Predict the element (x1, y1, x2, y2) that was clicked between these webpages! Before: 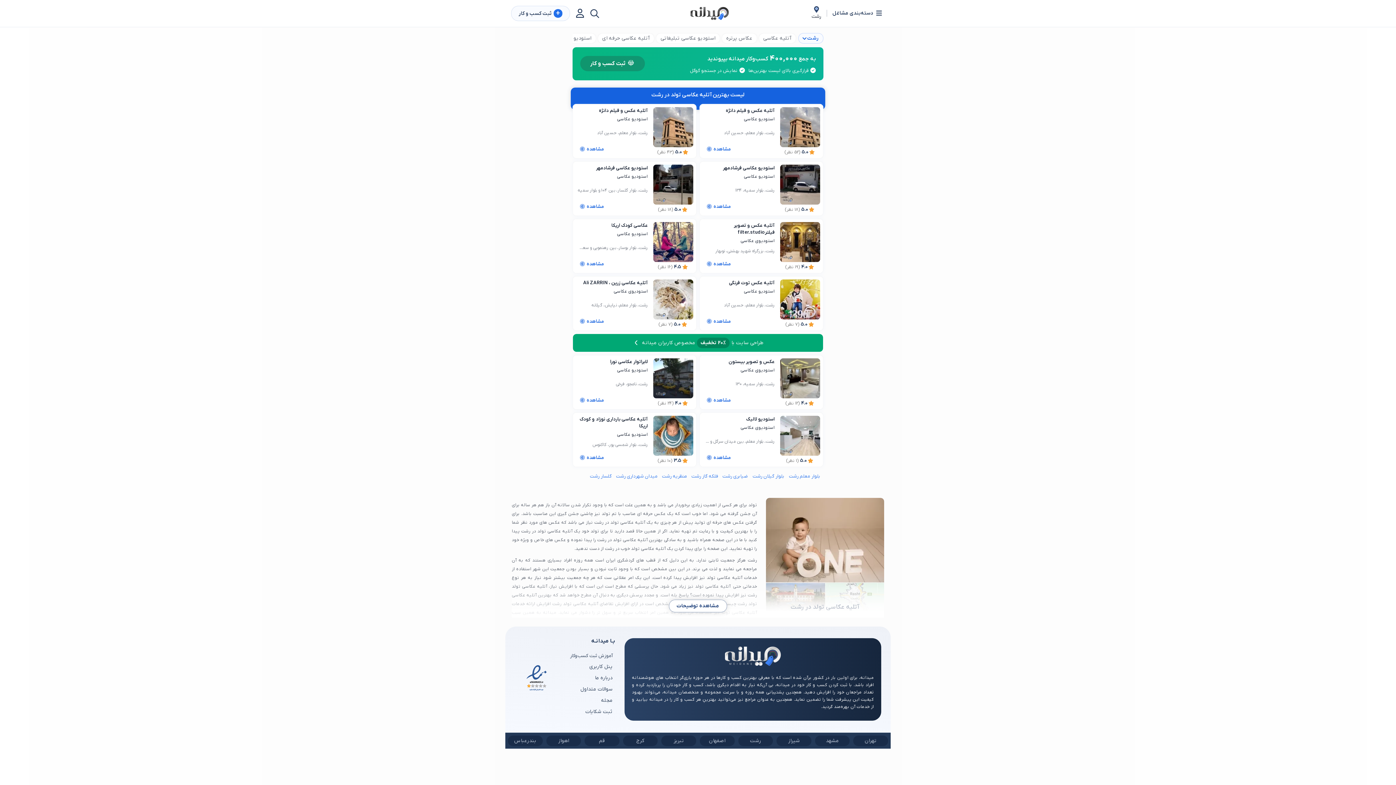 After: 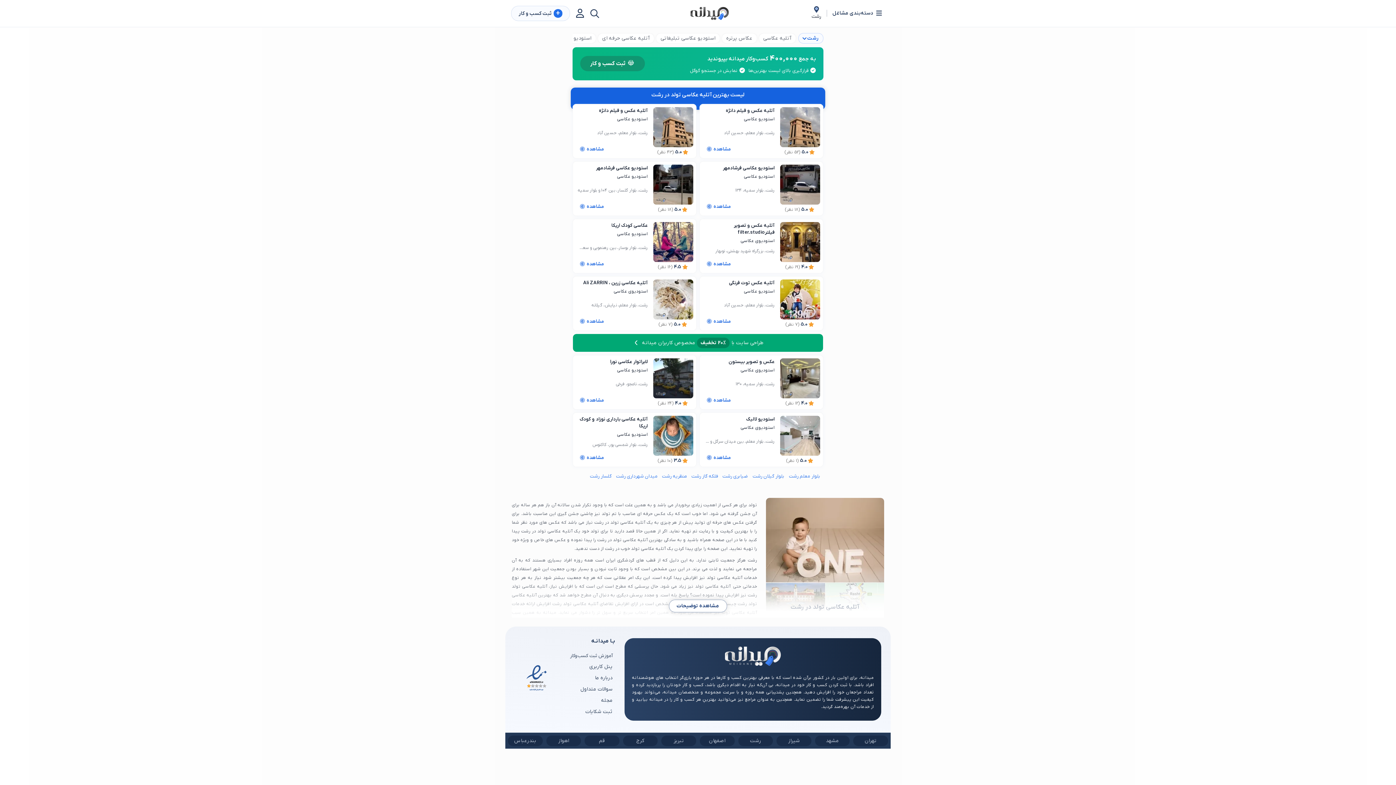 Action: label: رشت bbox: (738, 735, 773, 746)